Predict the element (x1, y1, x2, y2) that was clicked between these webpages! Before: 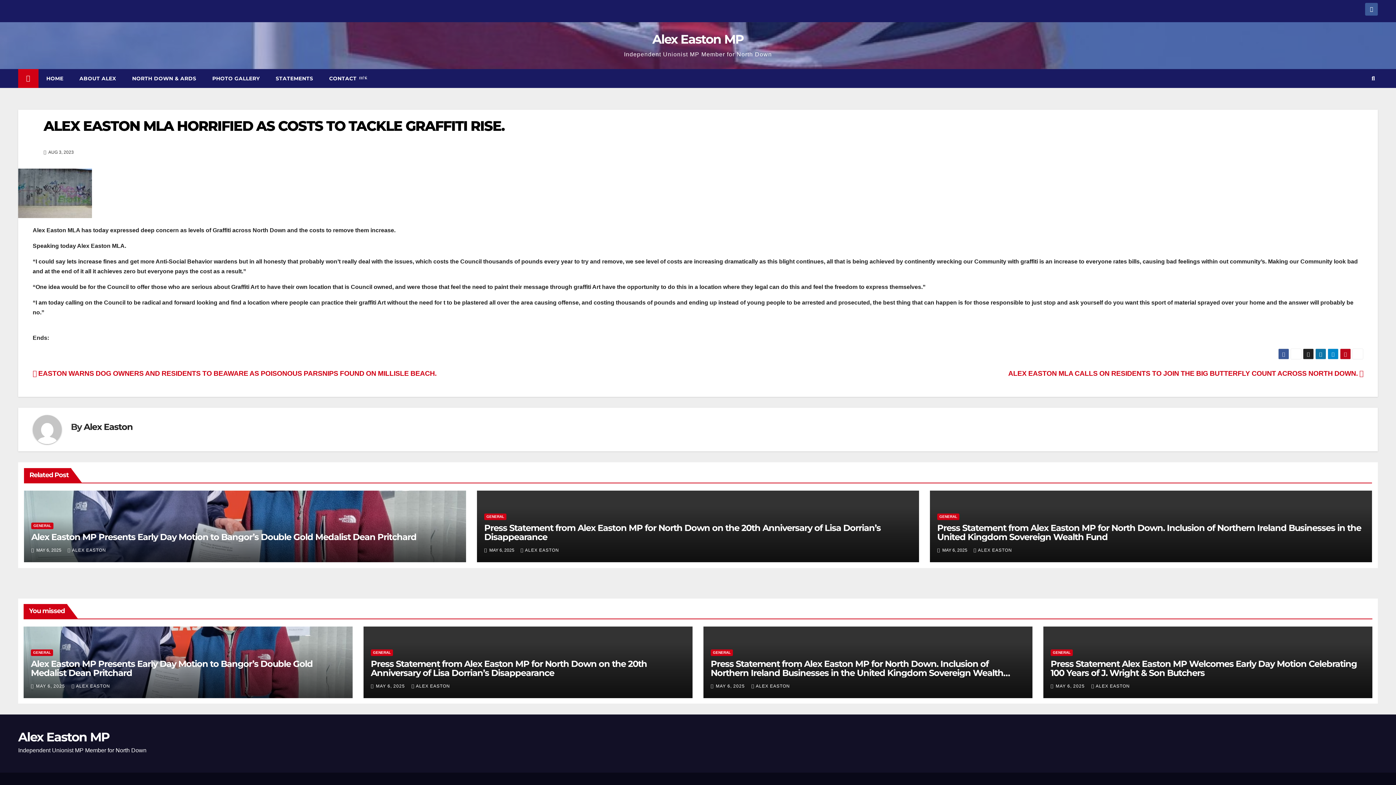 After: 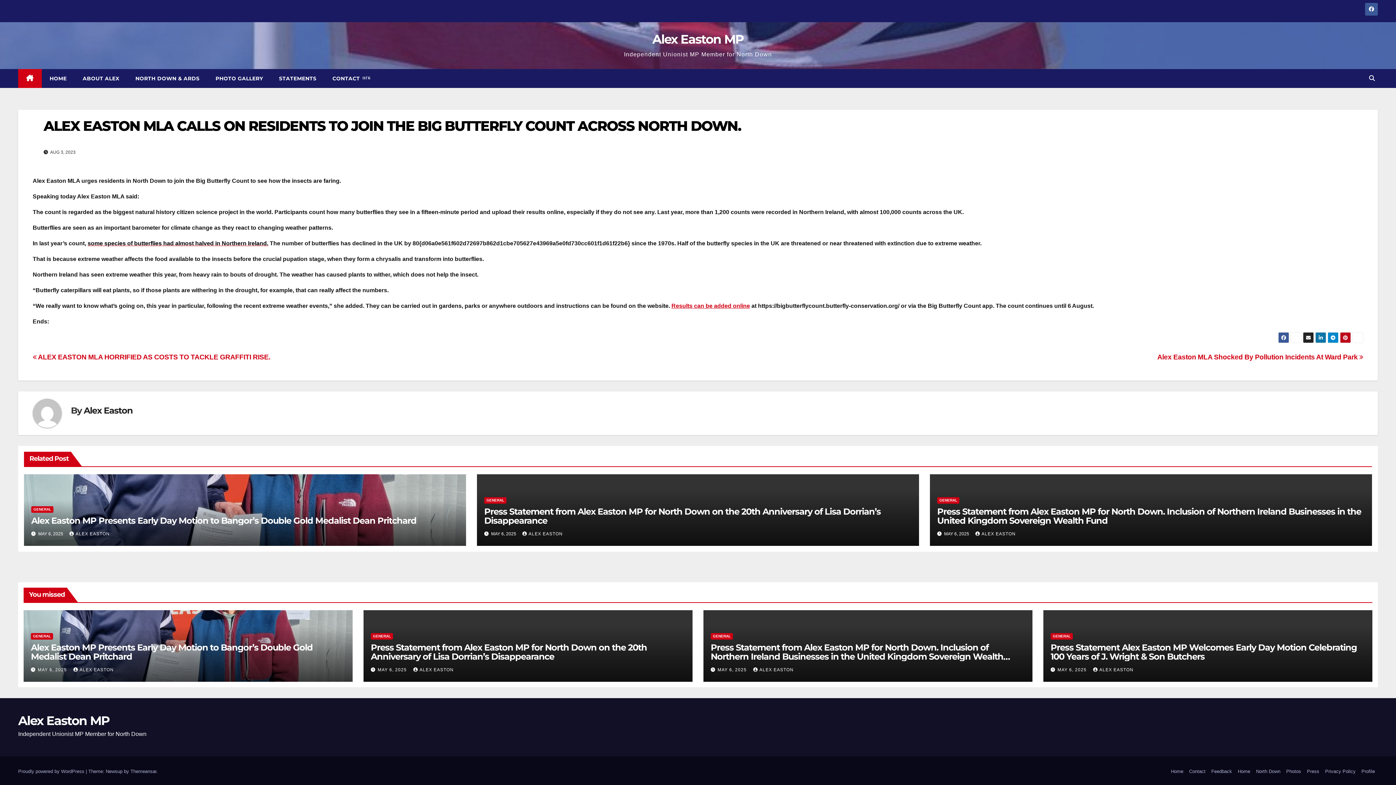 Action: bbox: (1008, 369, 1363, 377) label: ALEX EASTON MLA CALLS ON RESIDENTS TO JOIN THE BIG BUTTERFLY COUNT ACROSS NORTH DOWN. 